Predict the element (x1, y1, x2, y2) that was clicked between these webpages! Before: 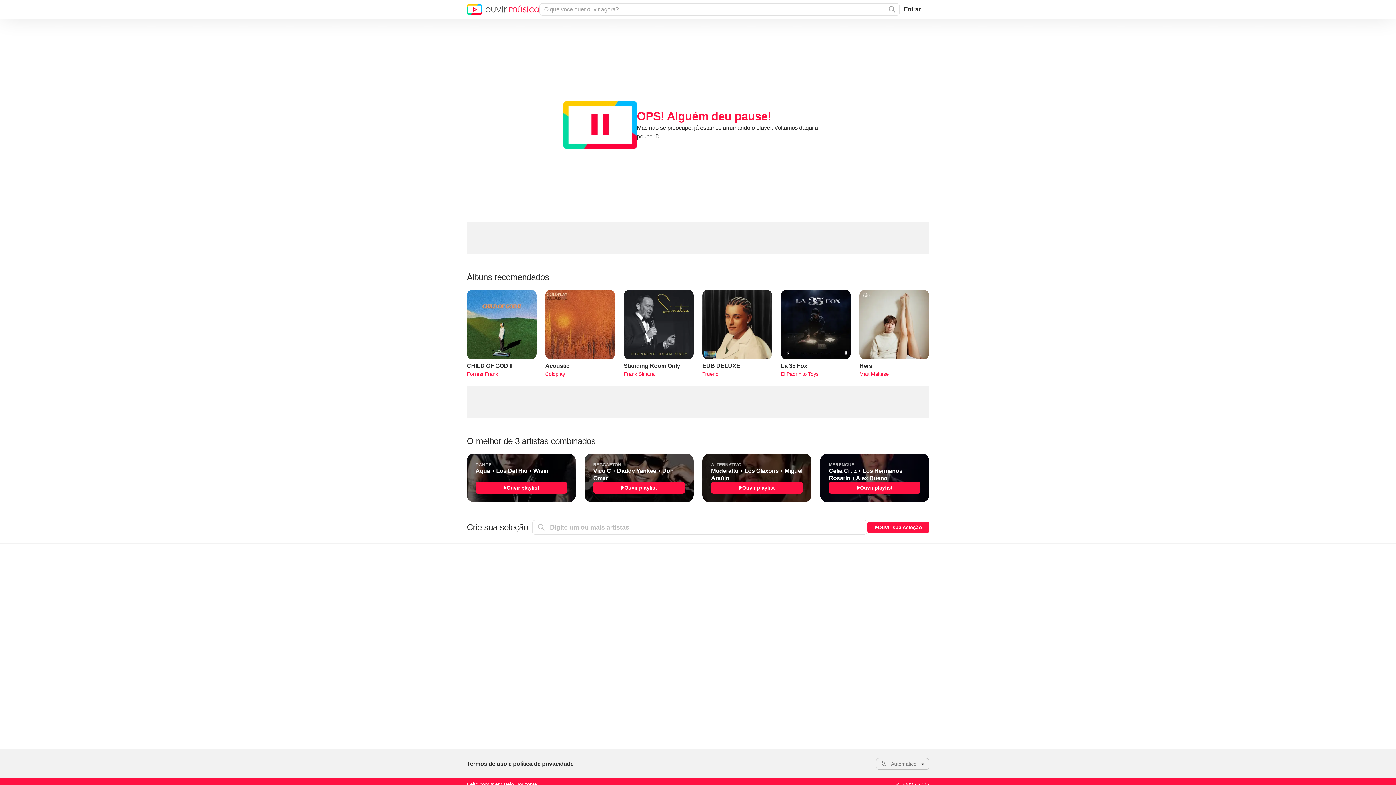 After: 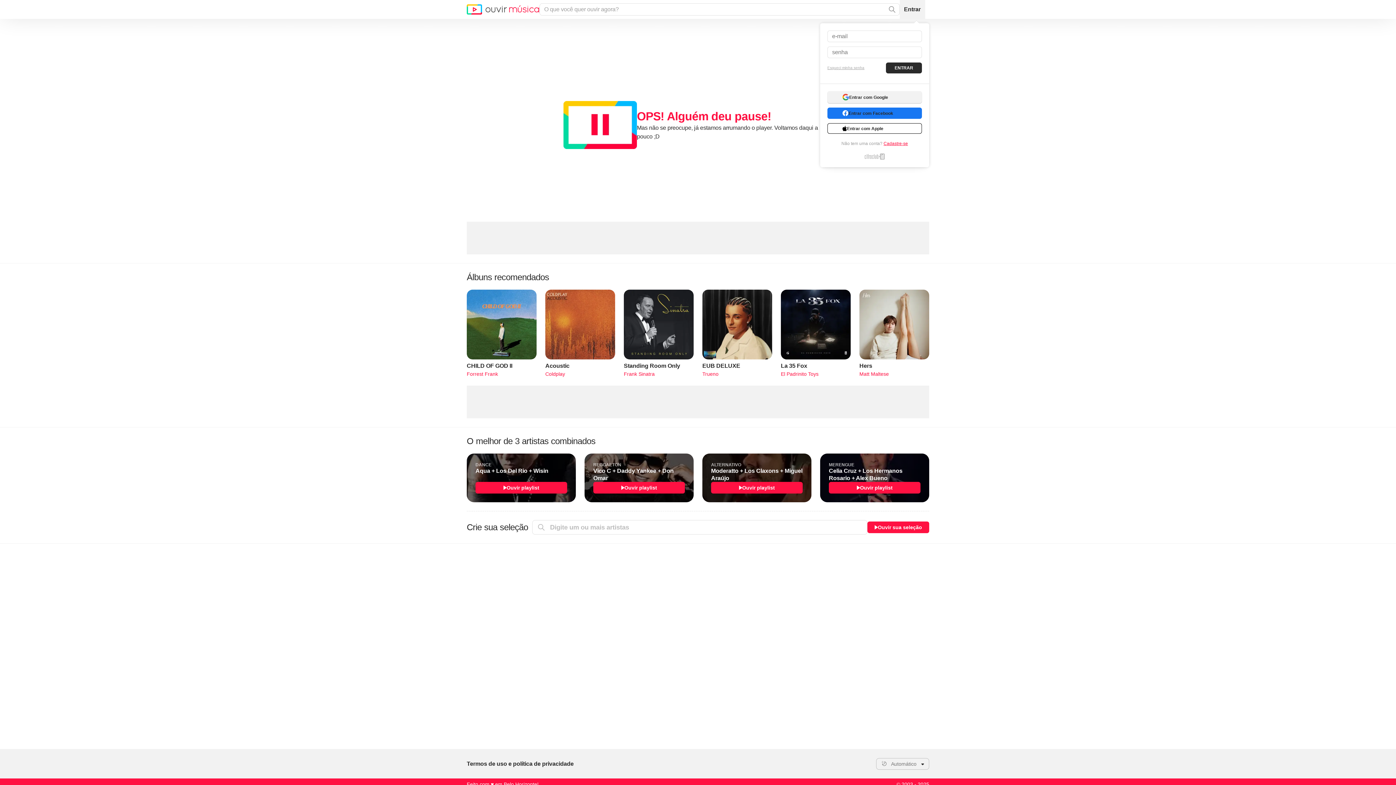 Action: label: Entrar bbox: (899, 0, 925, 18)